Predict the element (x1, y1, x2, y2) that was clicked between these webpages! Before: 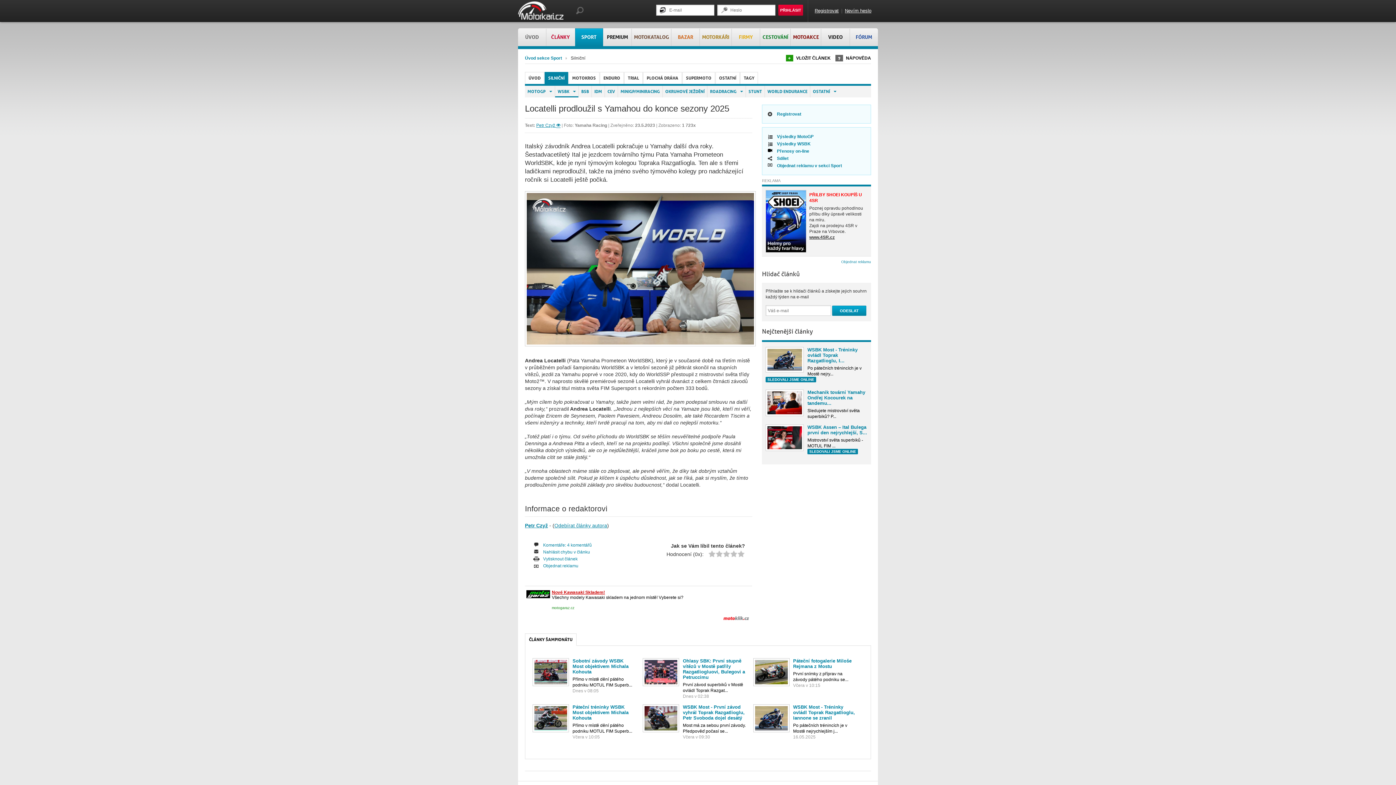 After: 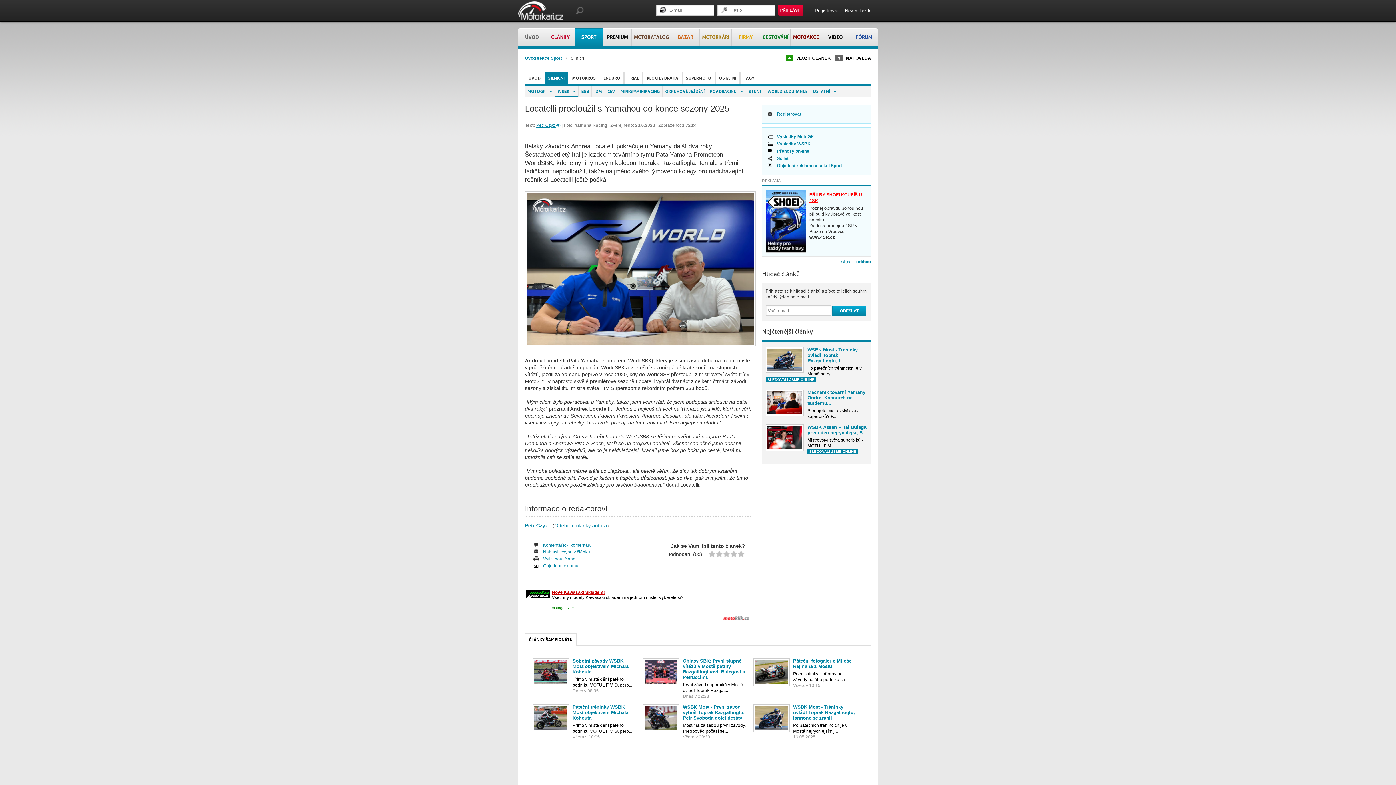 Action: label: PŘILBY SHOEI KOUPÍŠ U 4SR
Poznej opravdu pohodlnou přilbu díky úpravě velikosti na míru.
Zajdi na prodejnu 4SR v Praze na Vrbovce.
www.4SR.cz bbox: (762, 186, 871, 256)